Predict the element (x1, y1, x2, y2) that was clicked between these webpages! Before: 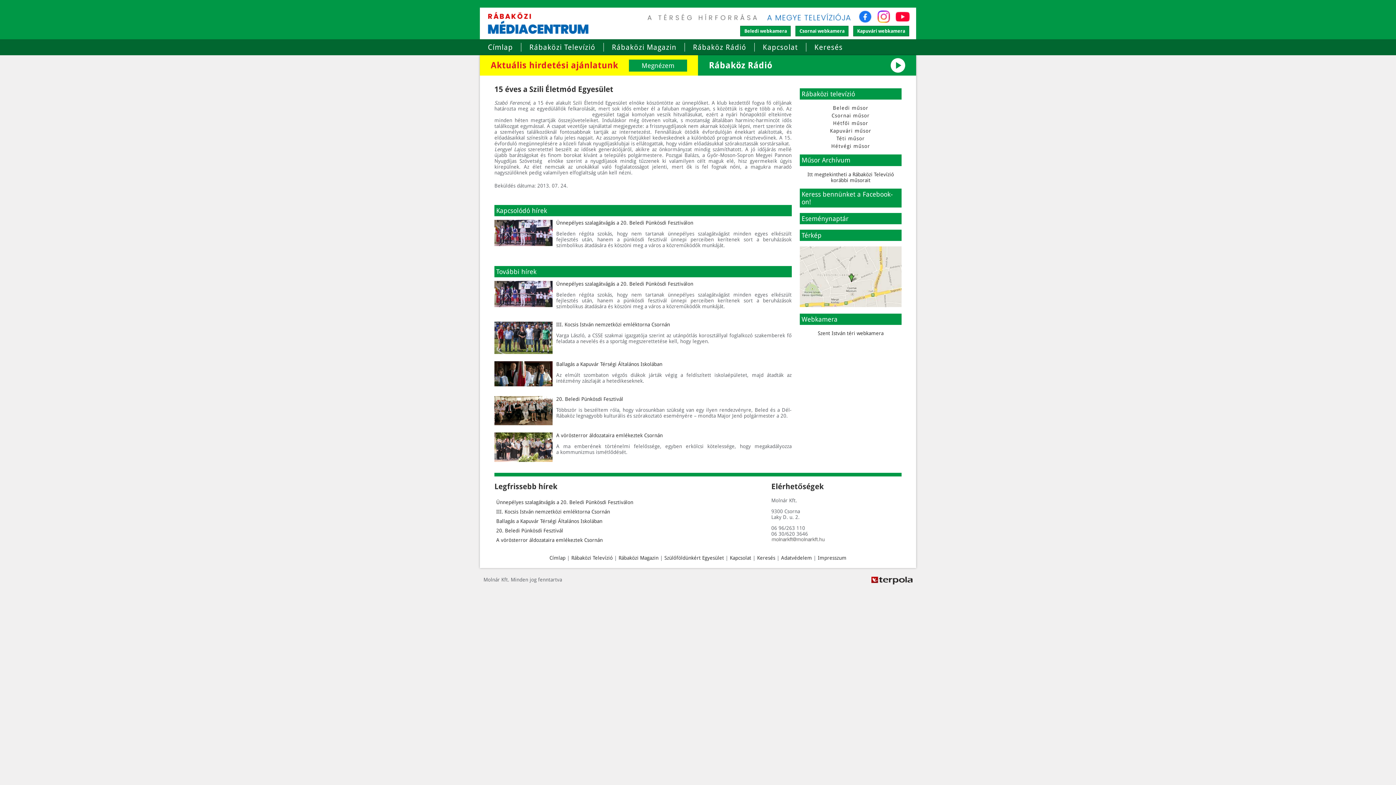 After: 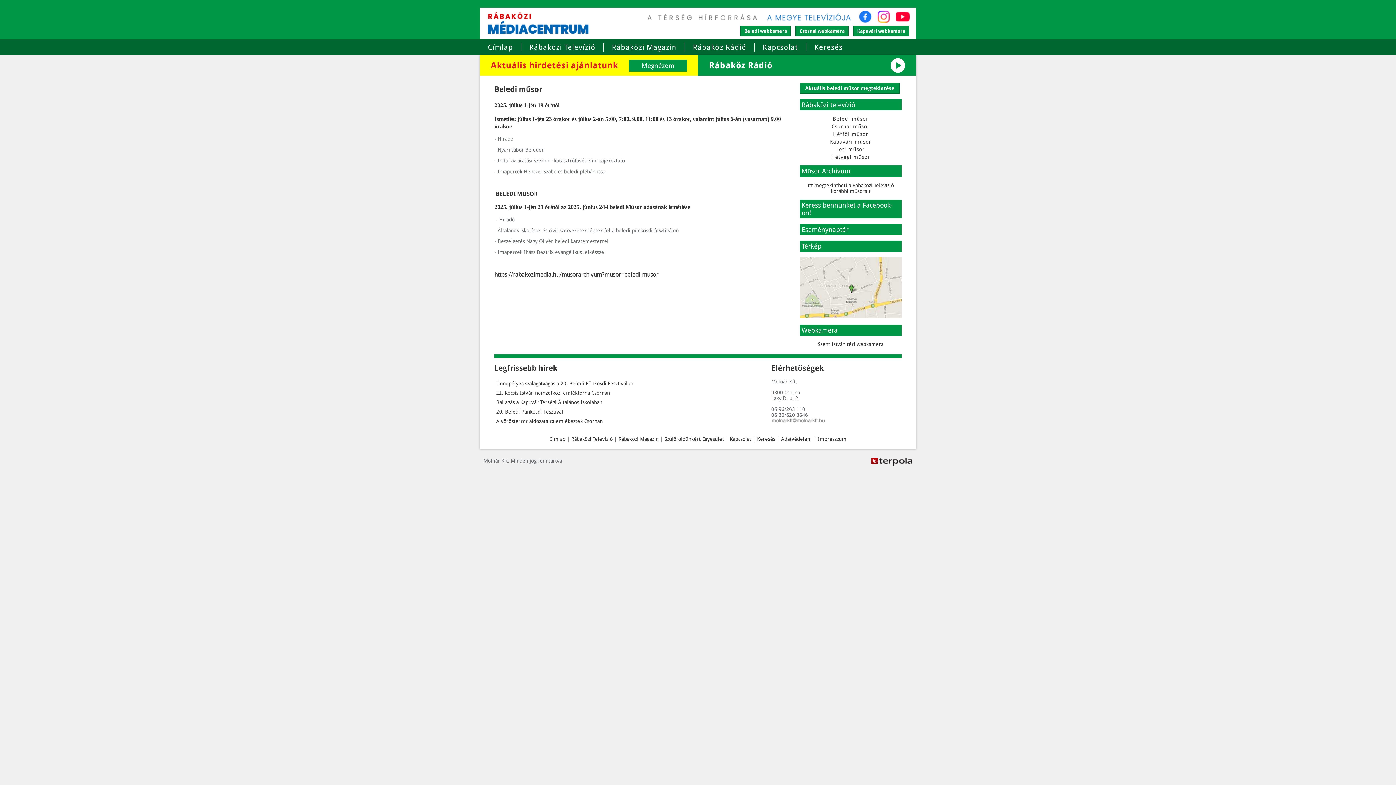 Action: label: Beledi műsor bbox: (800, 105, 901, 110)